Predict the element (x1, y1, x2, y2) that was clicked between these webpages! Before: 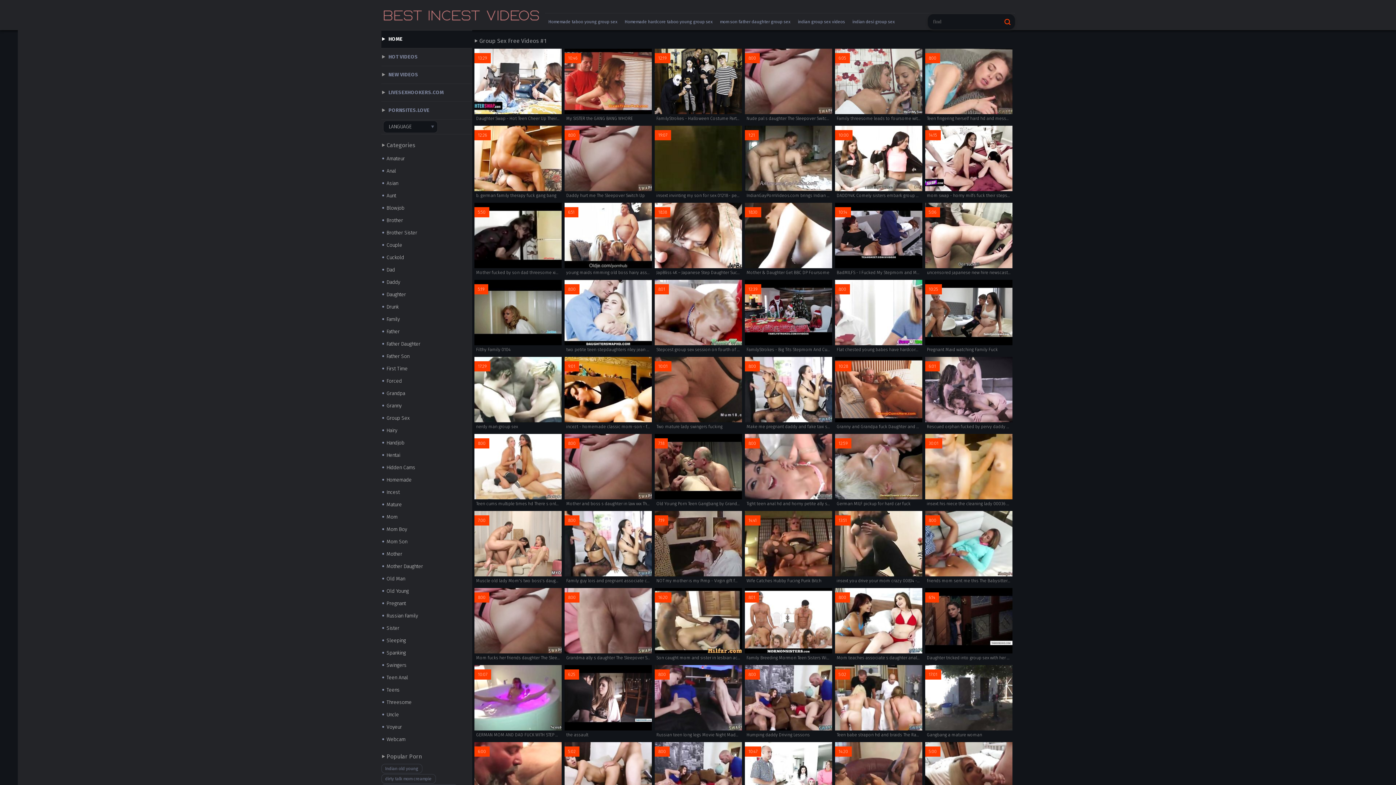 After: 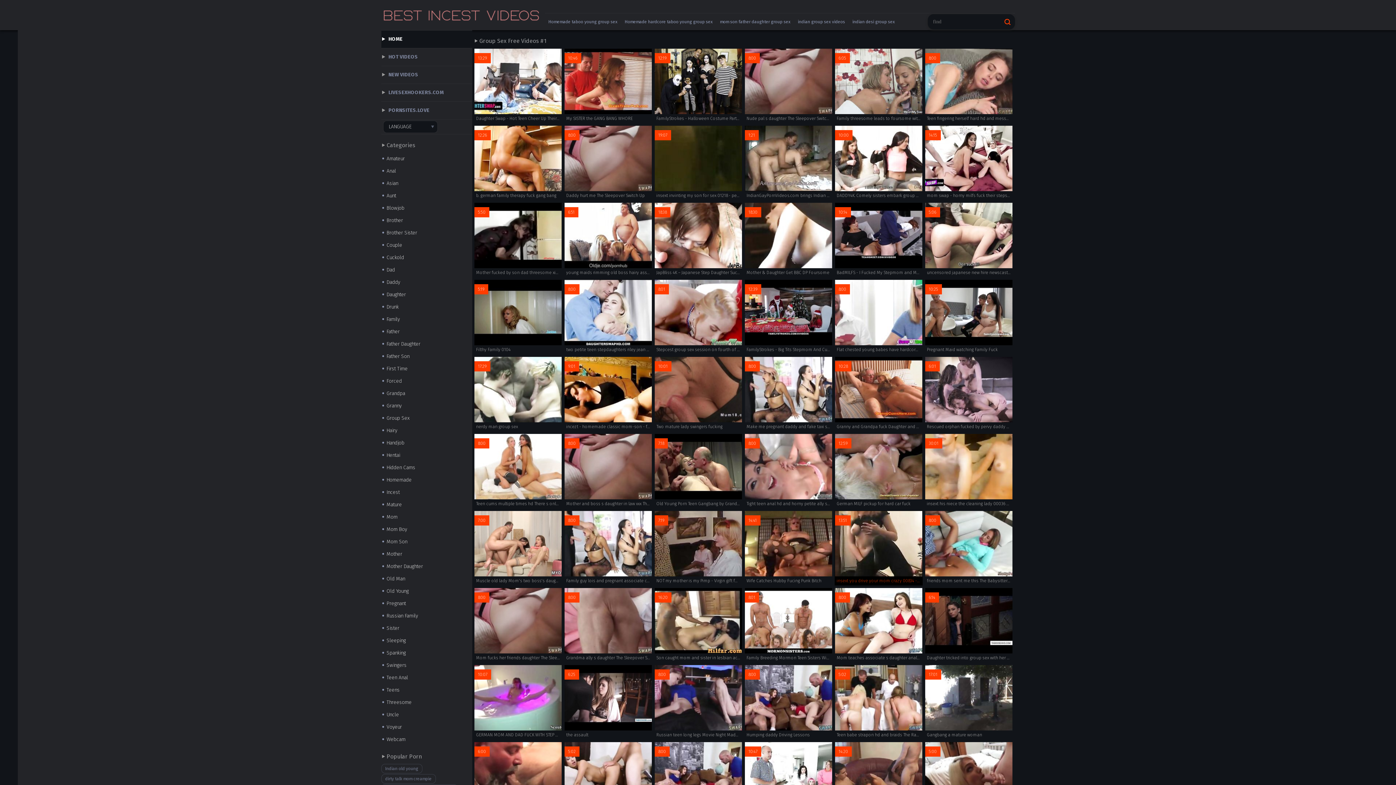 Action: bbox: (835, 511, 922, 585) label: 13:51
insext you drive your mom crazy 00834 - italian group incest porn full movie - hungerian family sex